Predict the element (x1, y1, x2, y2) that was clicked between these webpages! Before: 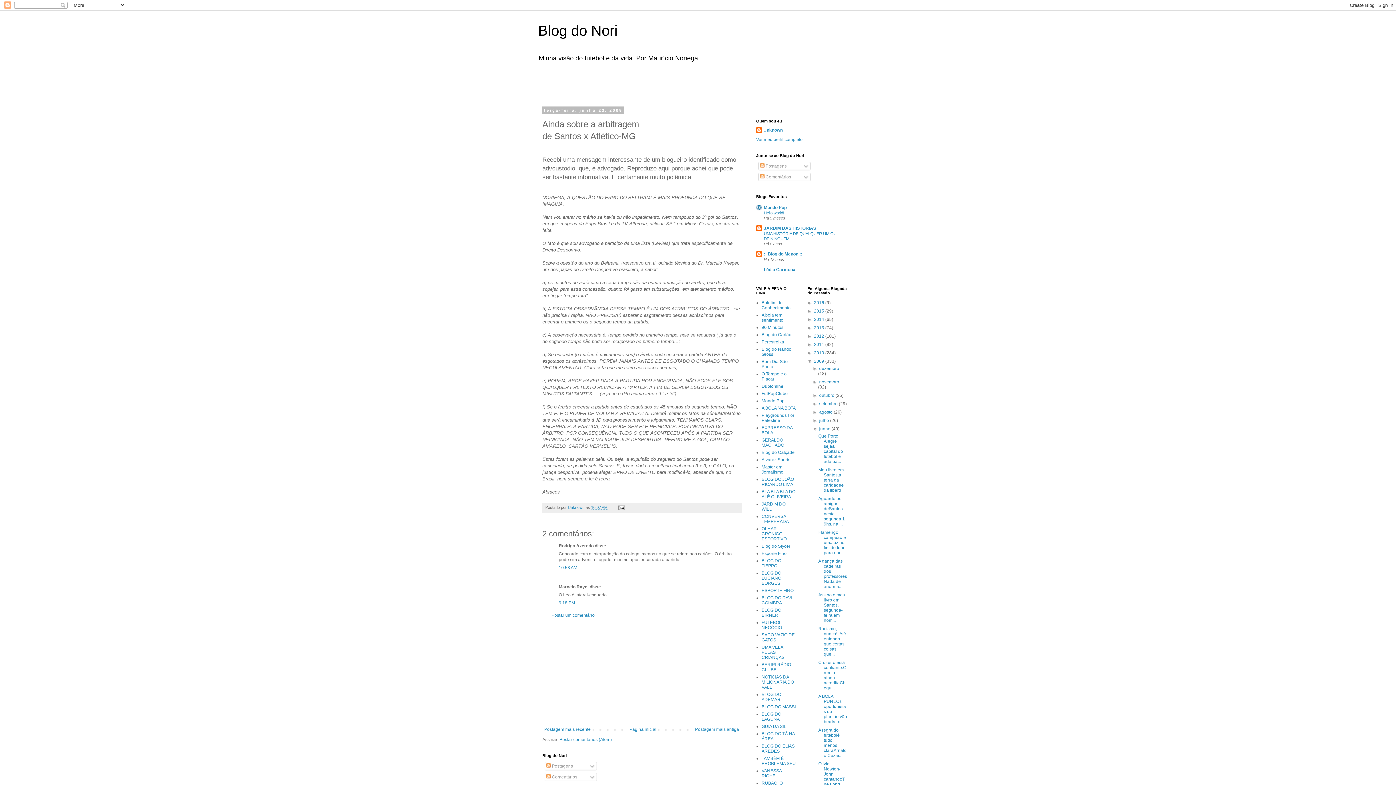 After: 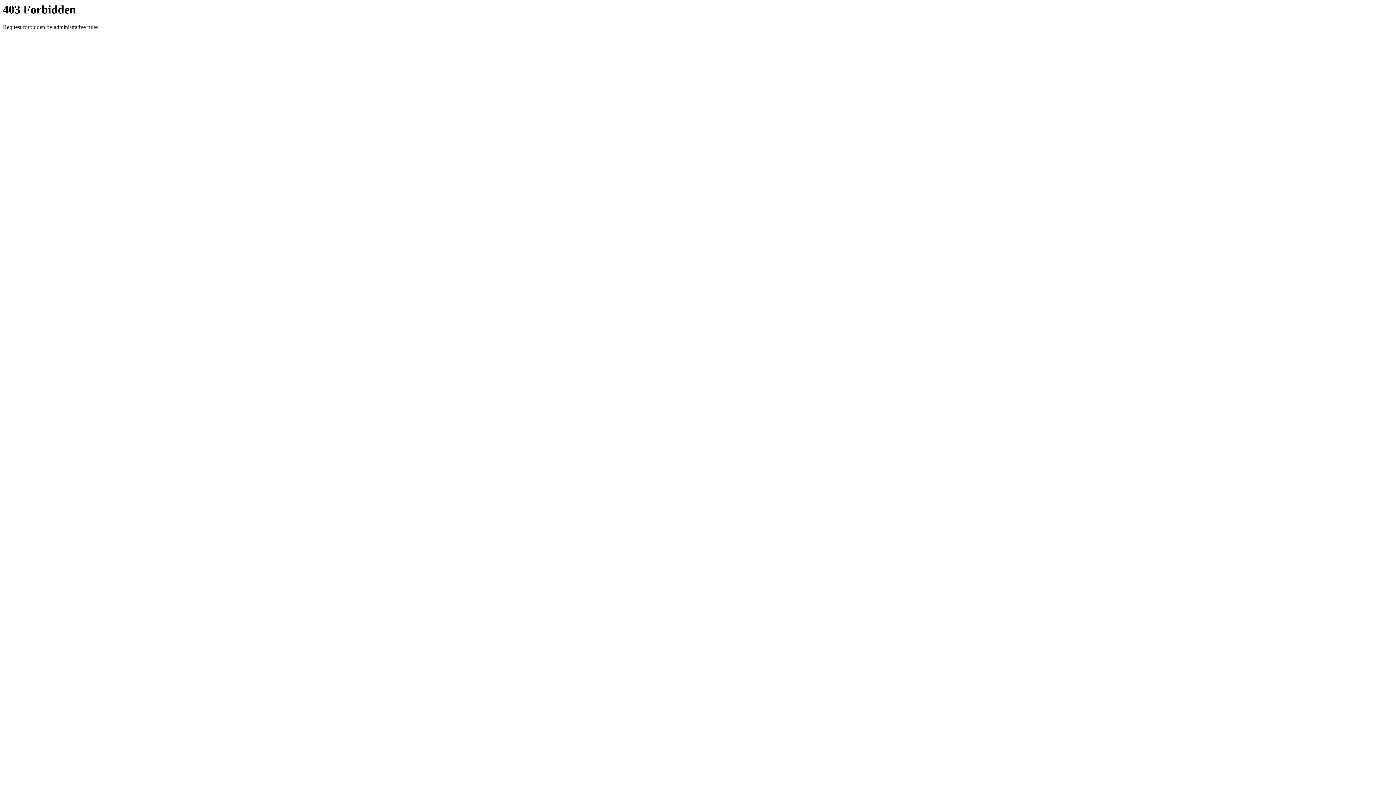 Action: label: ESPORTE FINO bbox: (761, 588, 793, 593)